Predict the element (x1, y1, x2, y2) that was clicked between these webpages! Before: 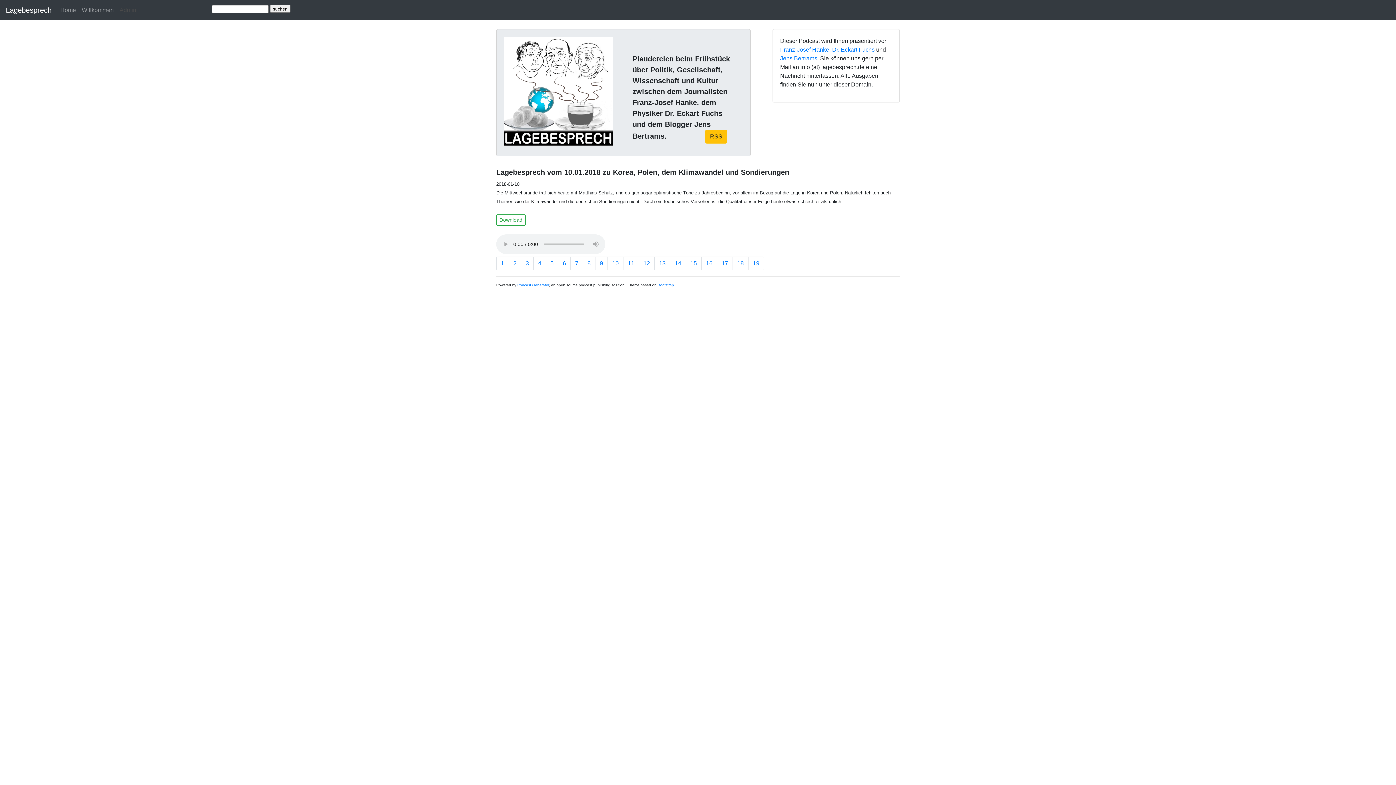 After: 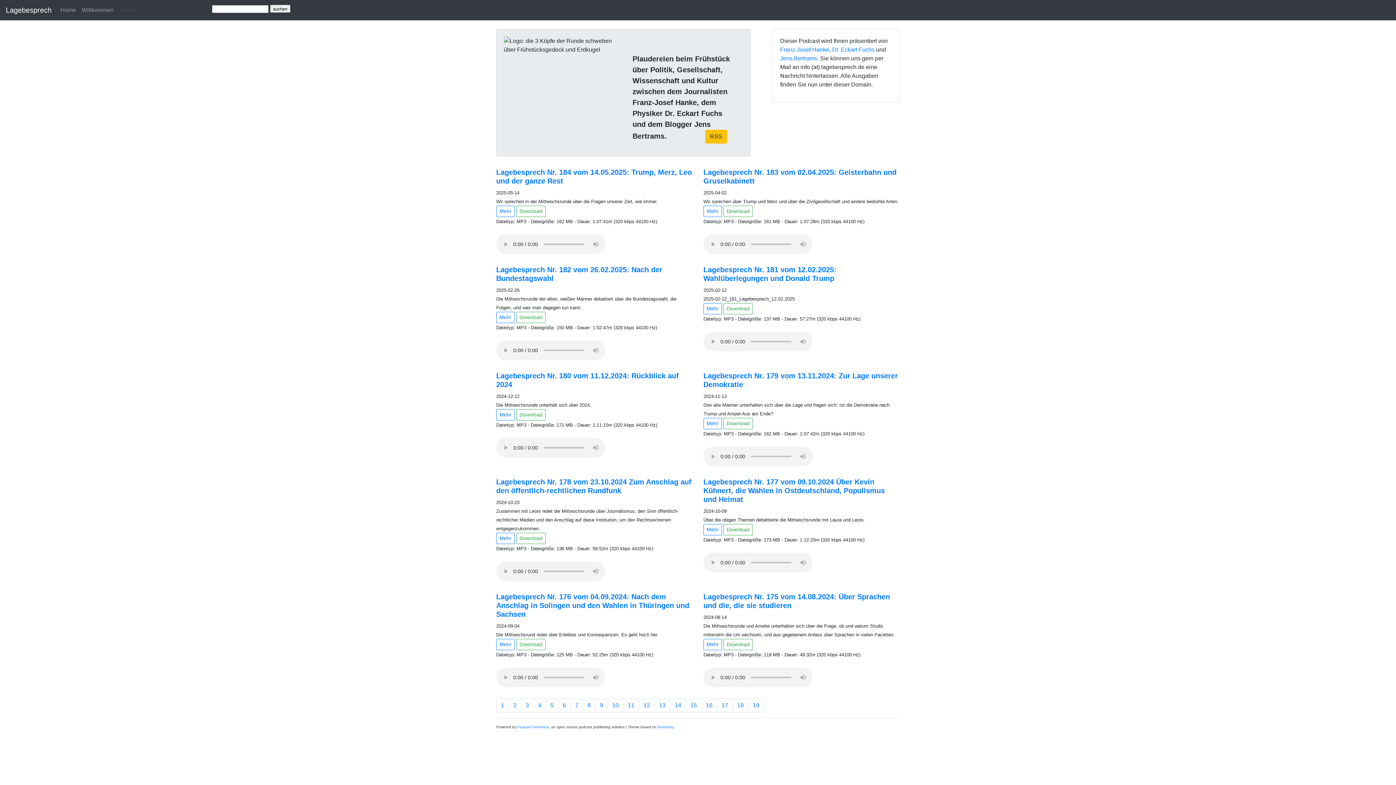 Action: label: Lagebesprech bbox: (5, 2, 51, 17)